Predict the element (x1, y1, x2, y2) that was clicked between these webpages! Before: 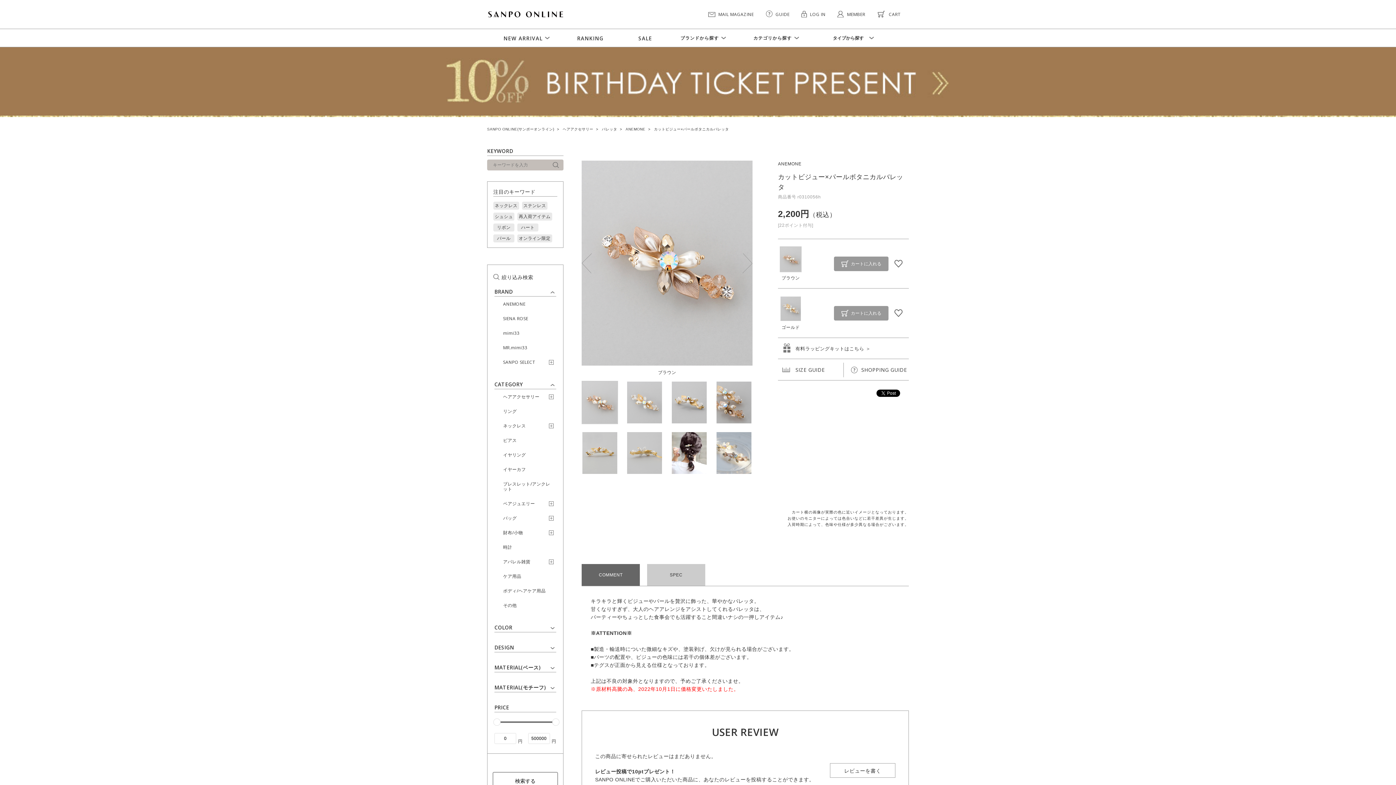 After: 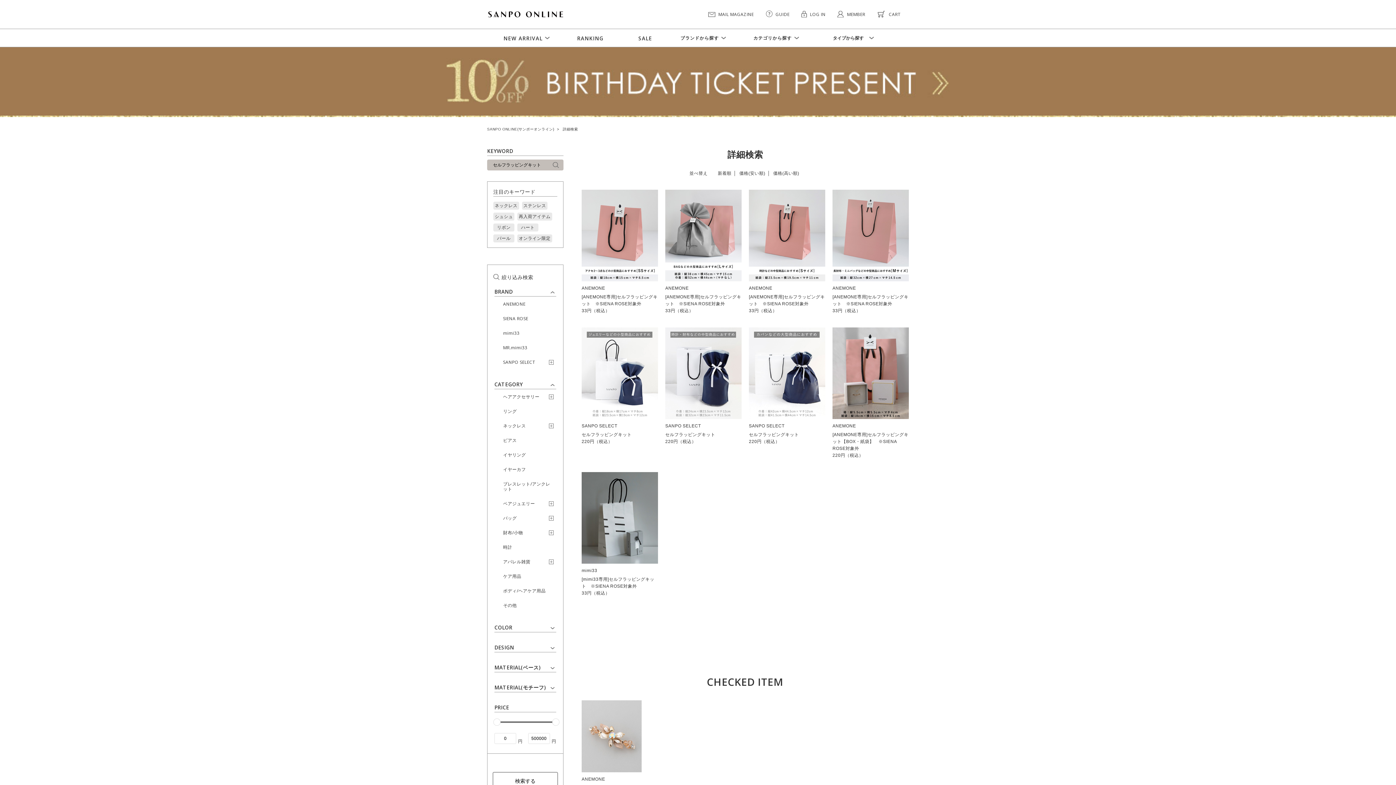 Action: bbox: (778, 341, 870, 356) label: 有料ラッピングキットはこちら ＞